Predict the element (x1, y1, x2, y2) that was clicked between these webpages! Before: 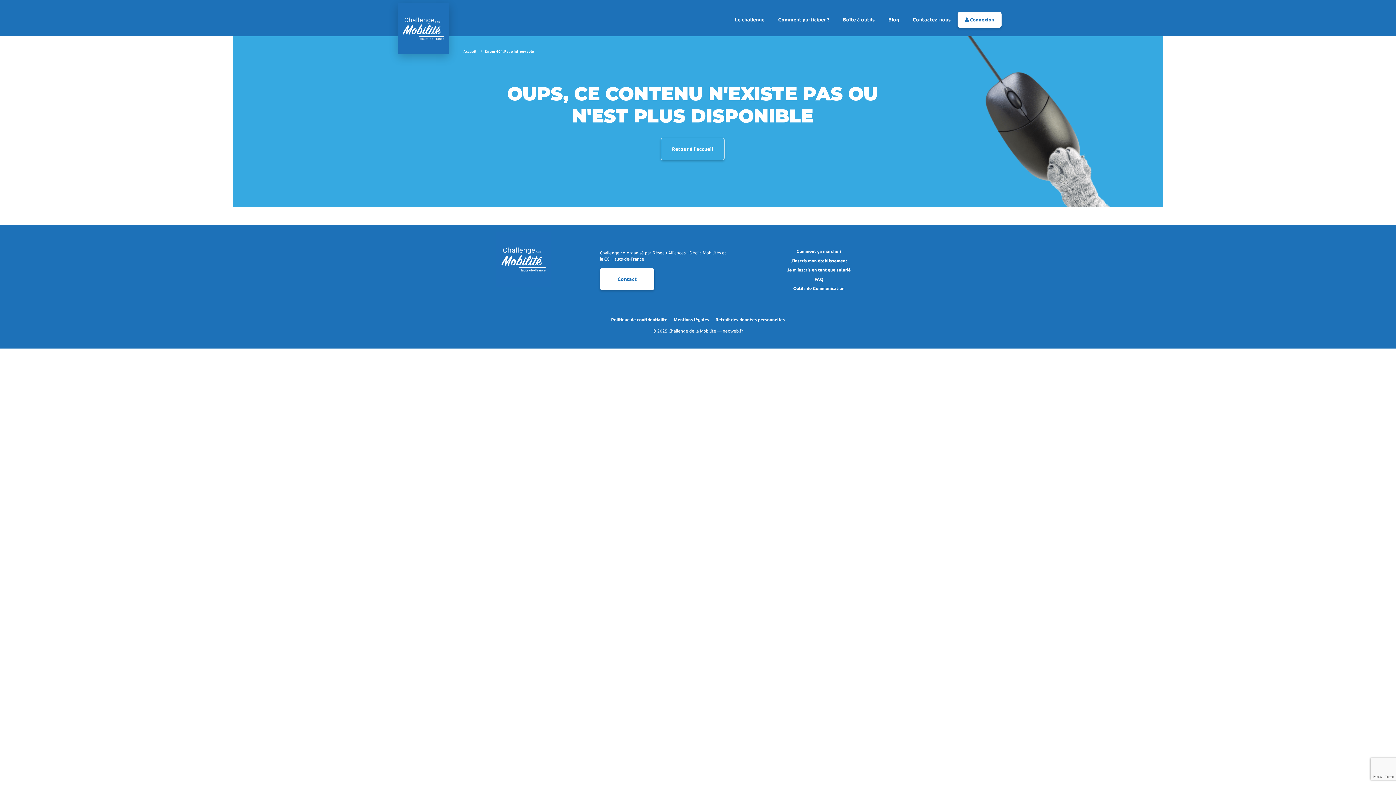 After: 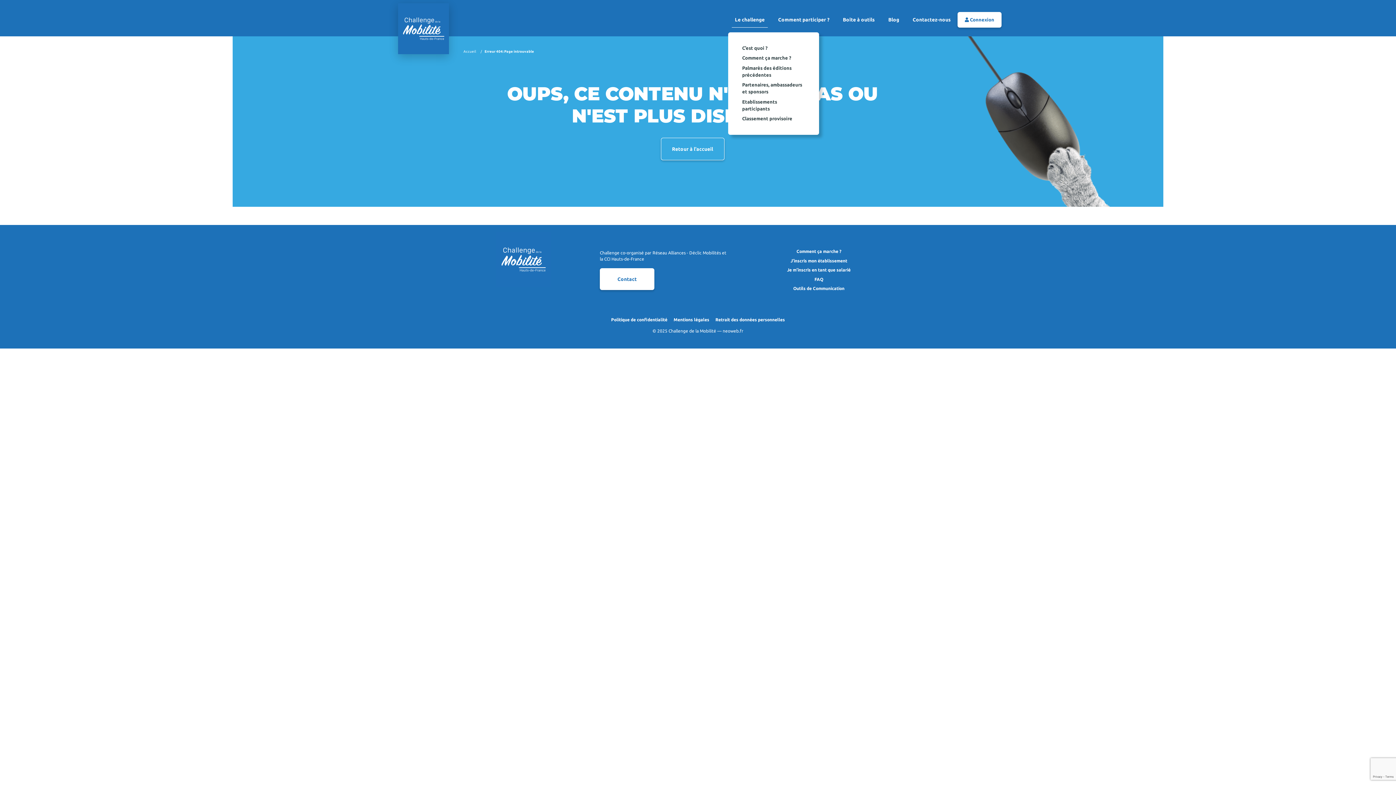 Action: bbox: (731, 0, 767, 39) label: Le challenge